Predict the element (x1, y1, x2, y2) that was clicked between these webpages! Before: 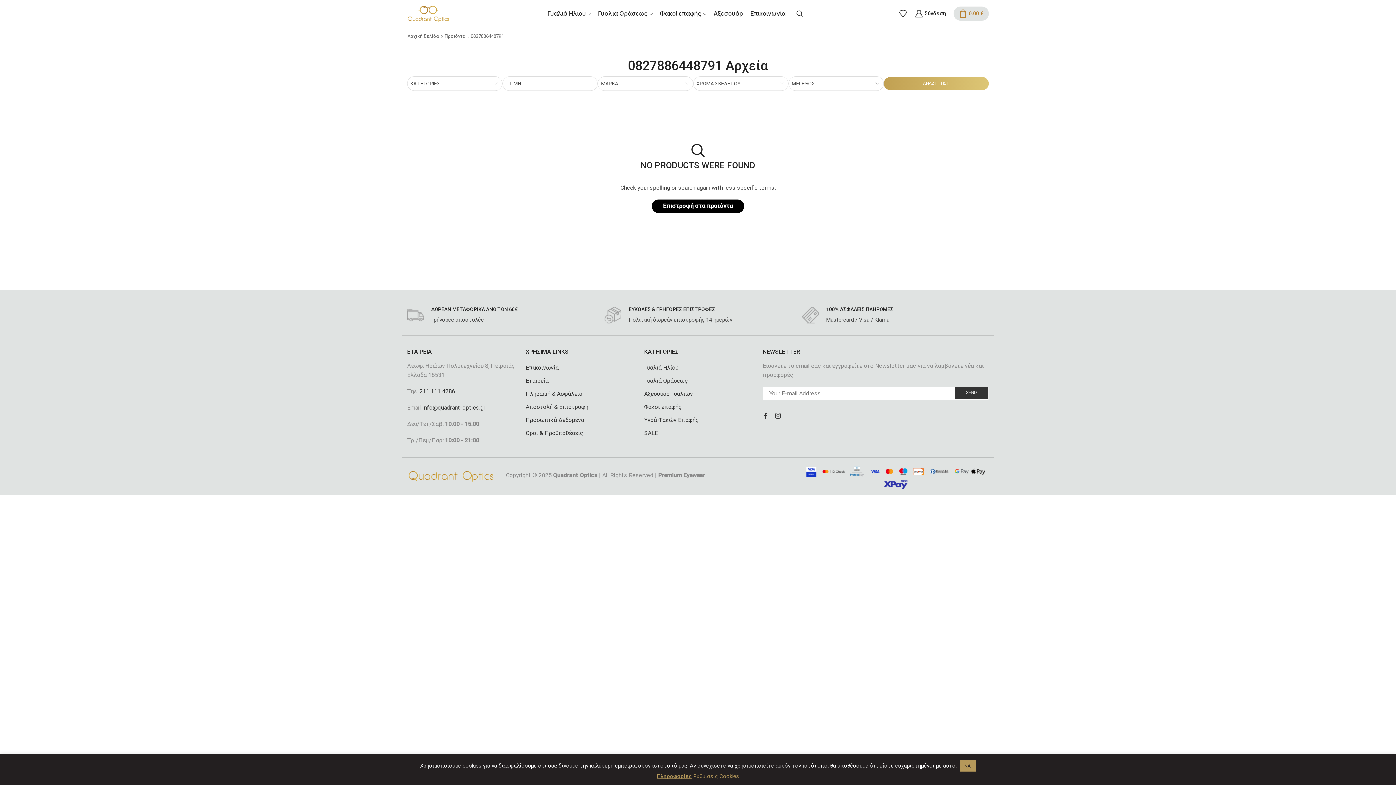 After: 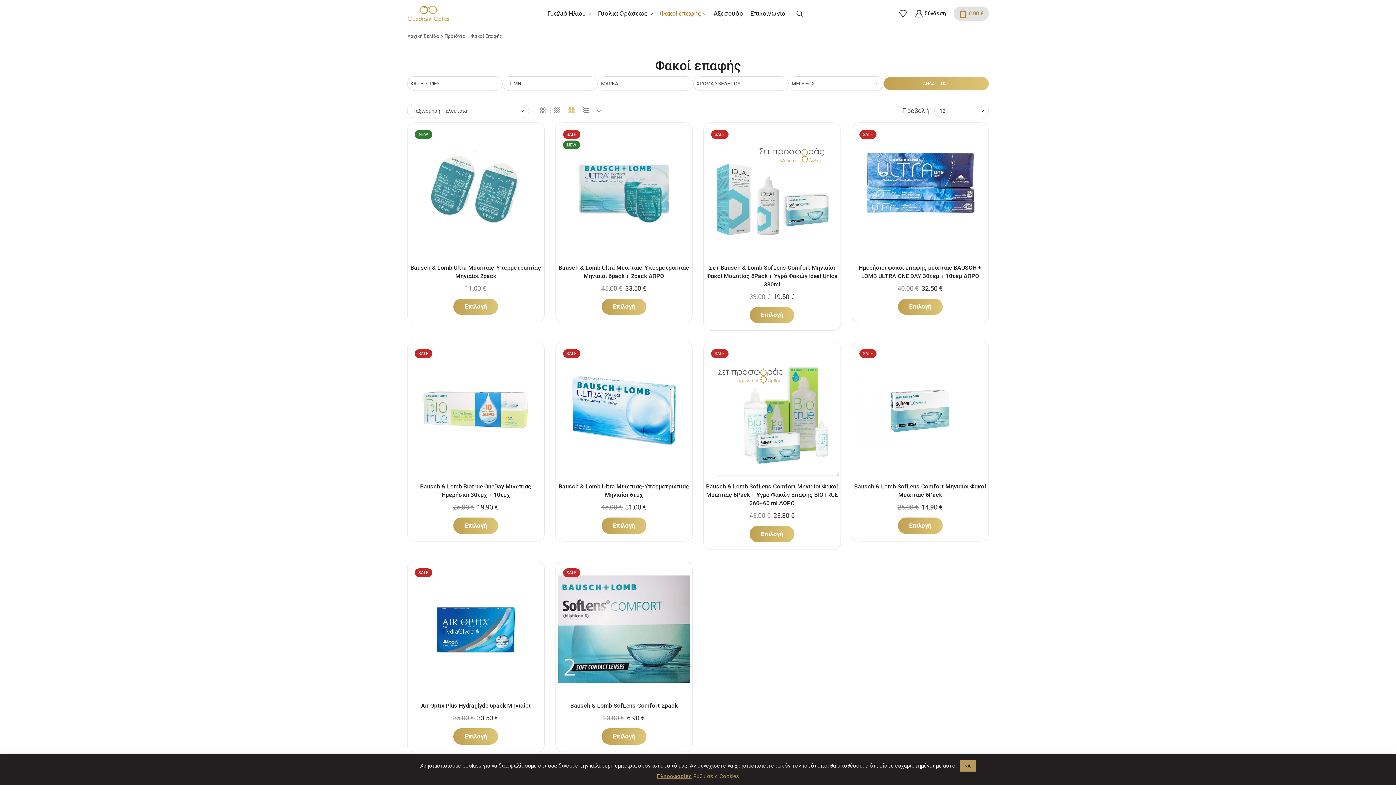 Action: label: Φακοί επαφής bbox: (656, 5, 710, 21)